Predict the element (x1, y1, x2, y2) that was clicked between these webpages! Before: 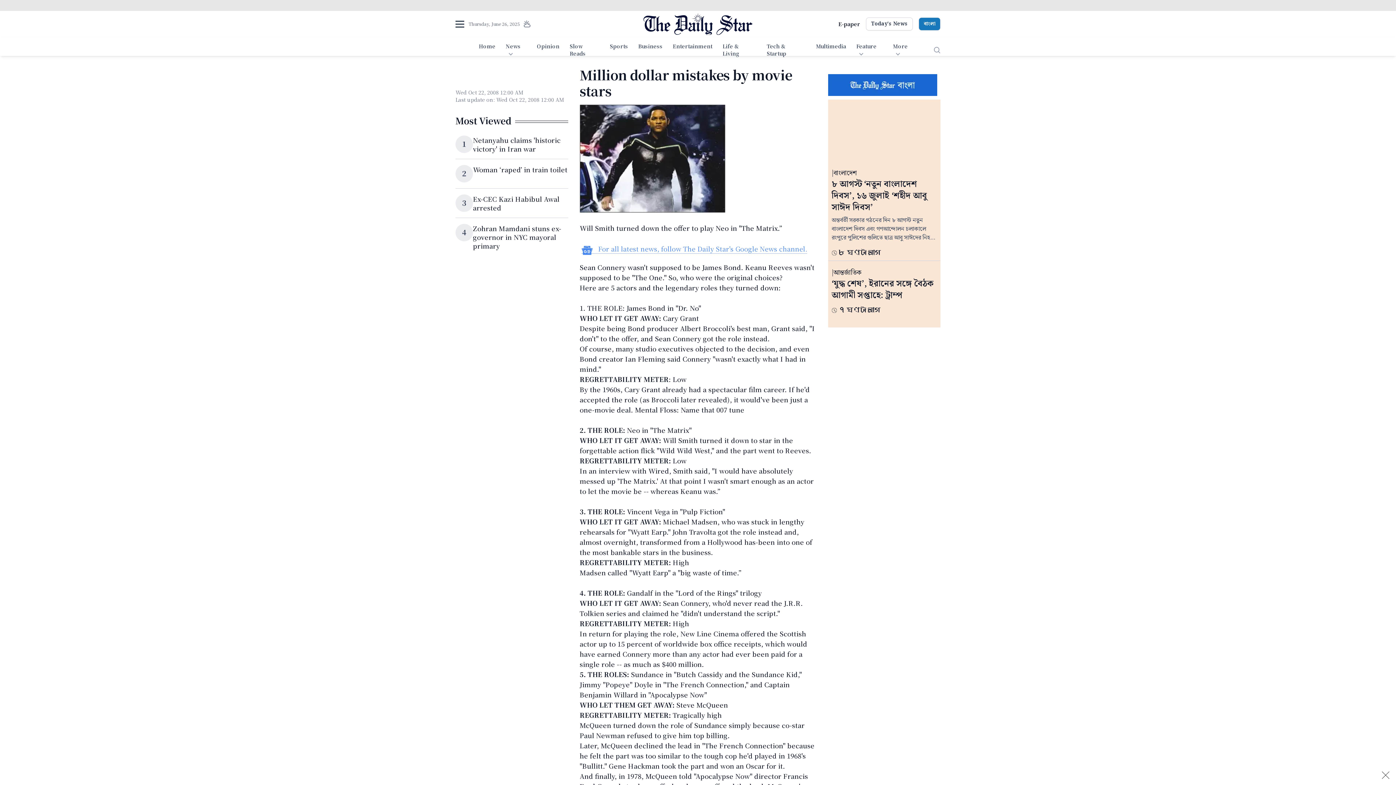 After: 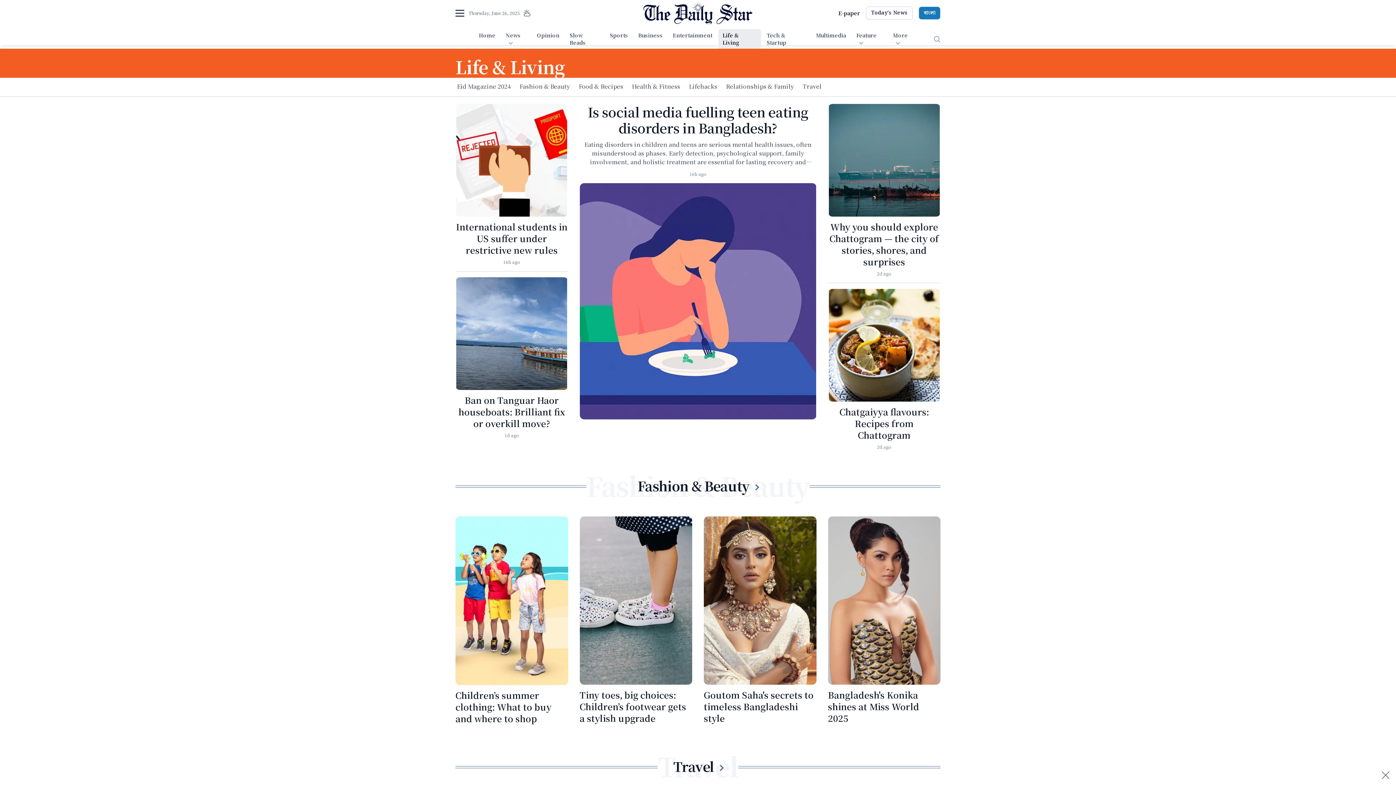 Action: label: Life & Living bbox: (718, 40, 761, 60)